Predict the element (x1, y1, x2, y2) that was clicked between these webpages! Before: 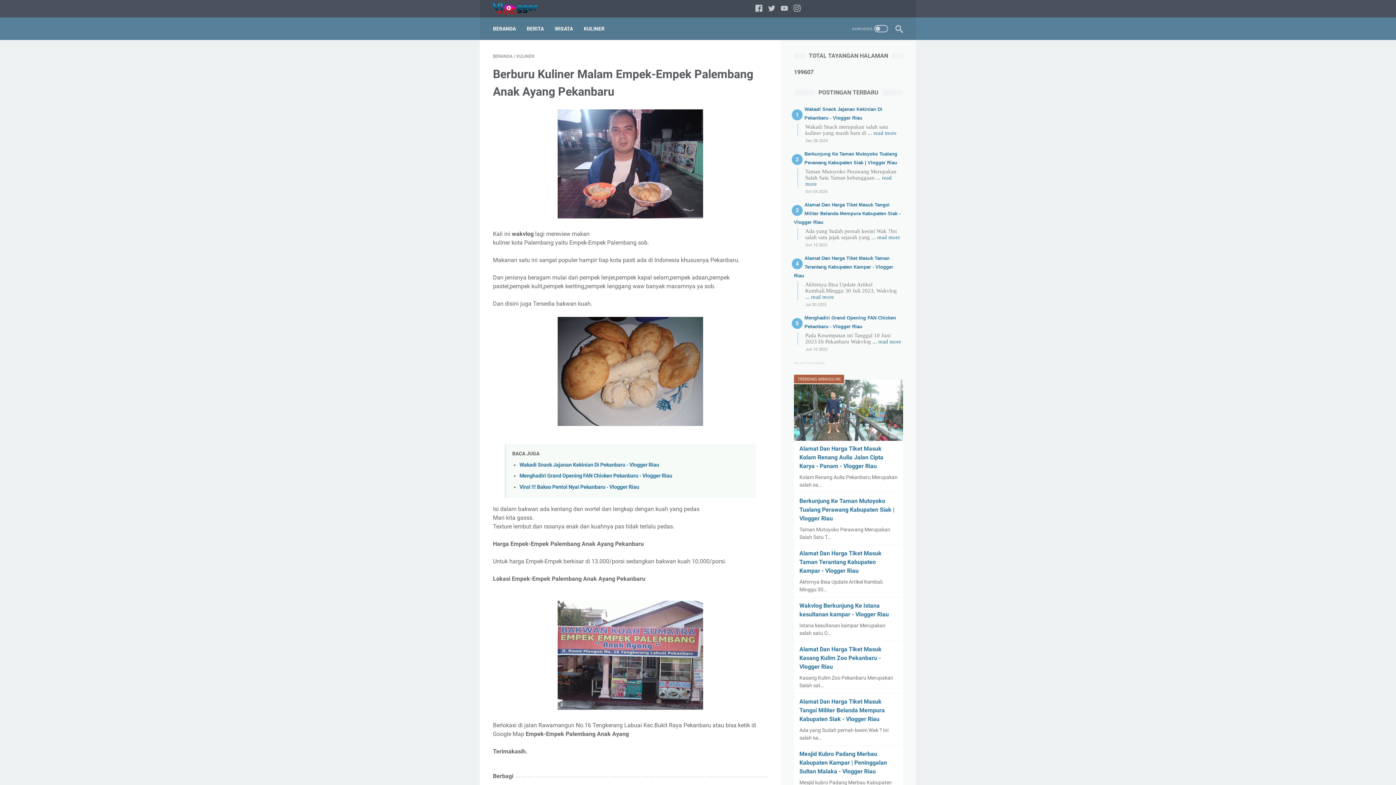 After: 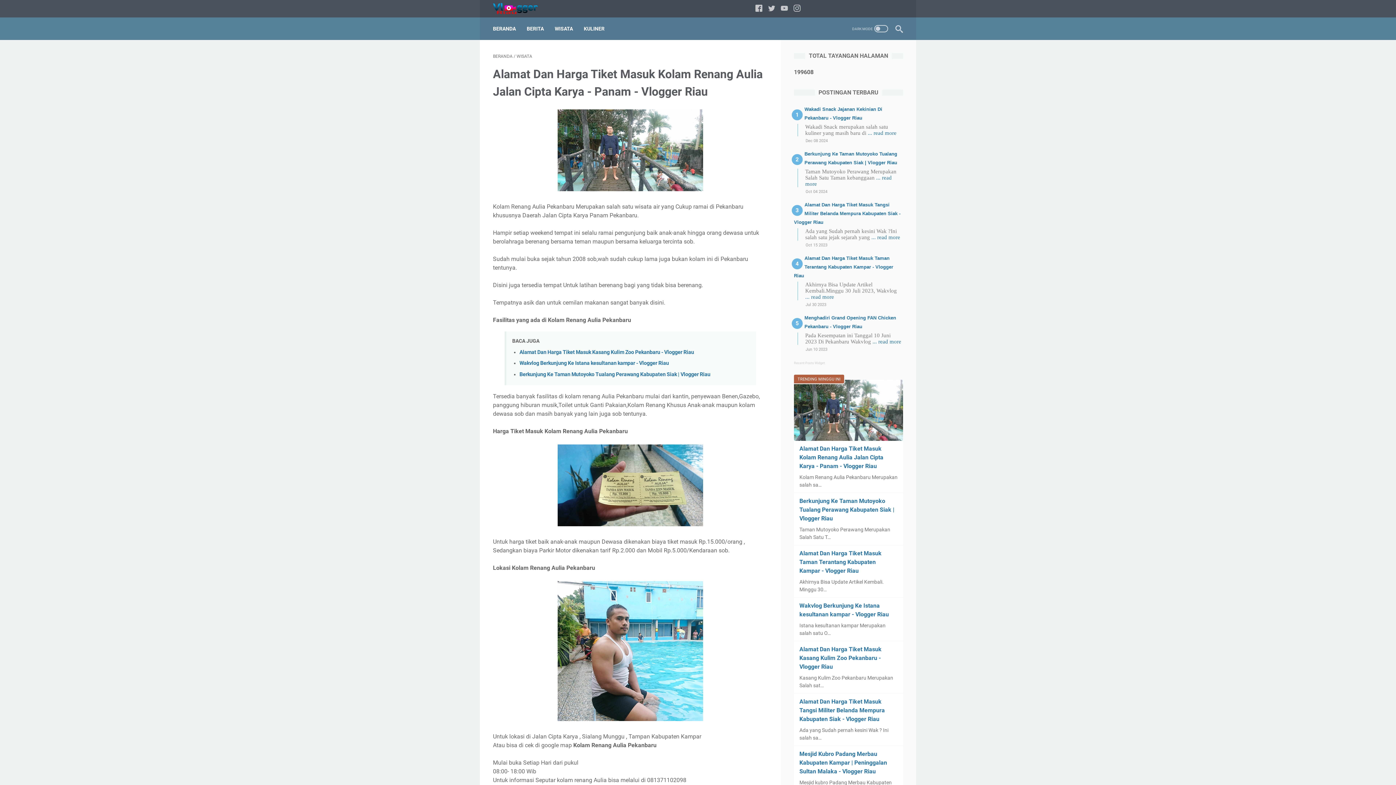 Action: bbox: (794, 380, 903, 441)